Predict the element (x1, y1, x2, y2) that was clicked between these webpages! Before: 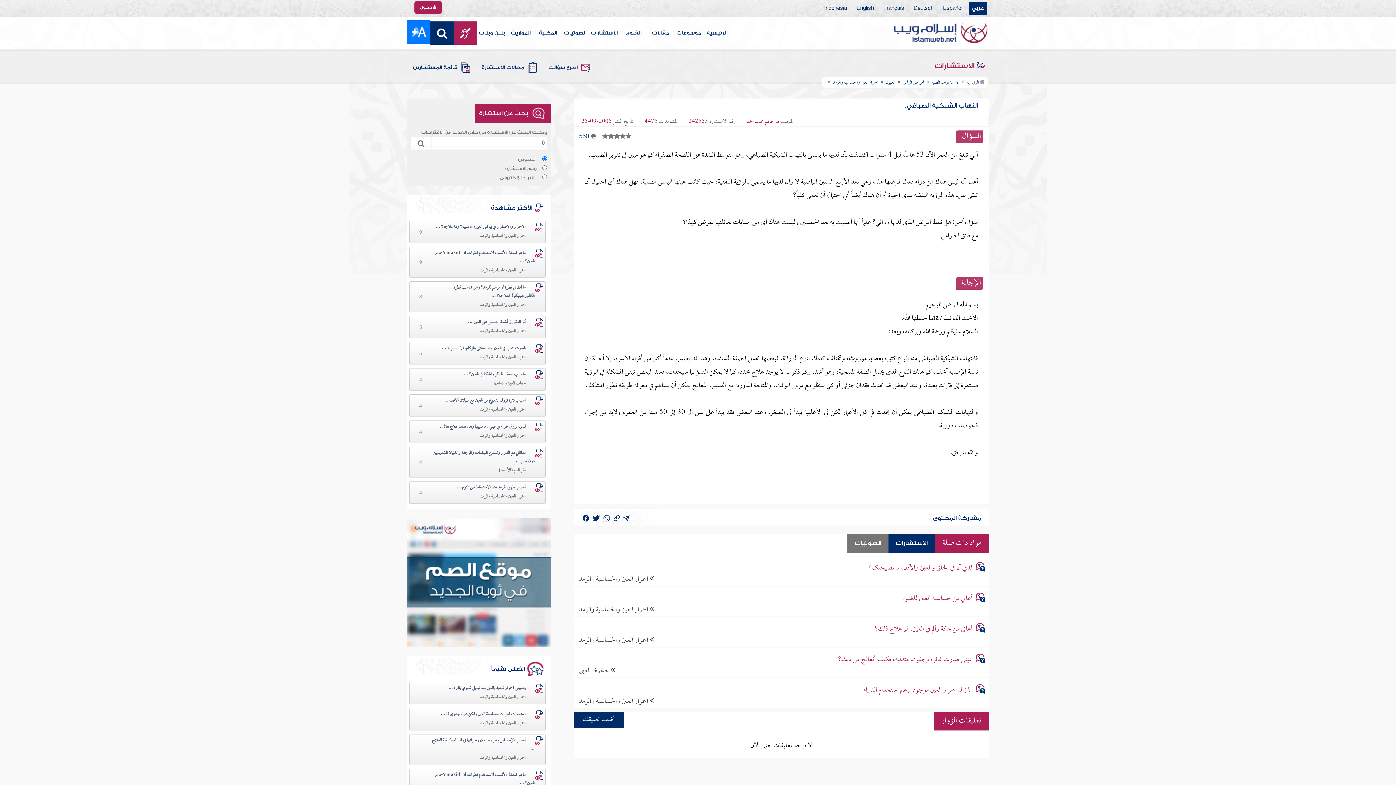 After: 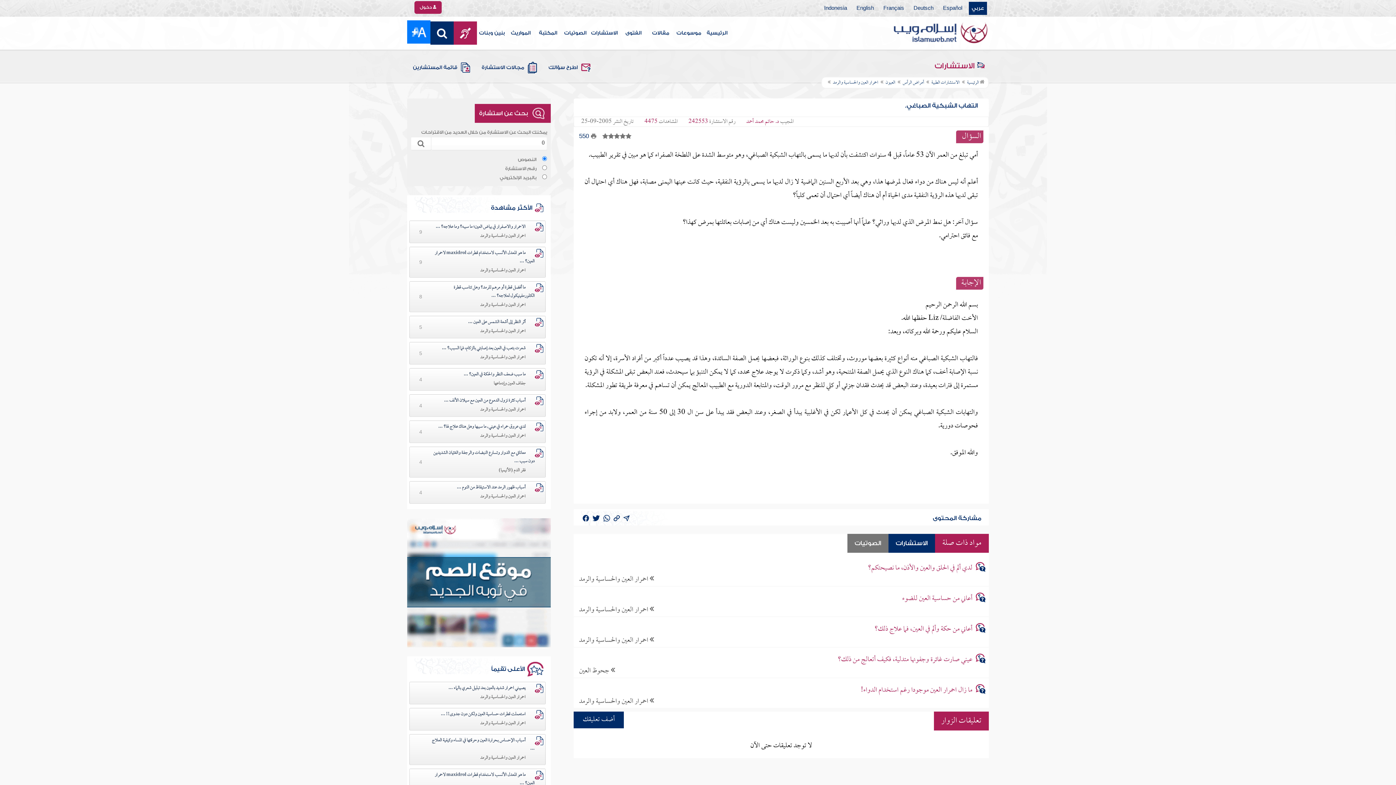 Action: label: 2005-09-25 bbox: (581, 116, 612, 127)